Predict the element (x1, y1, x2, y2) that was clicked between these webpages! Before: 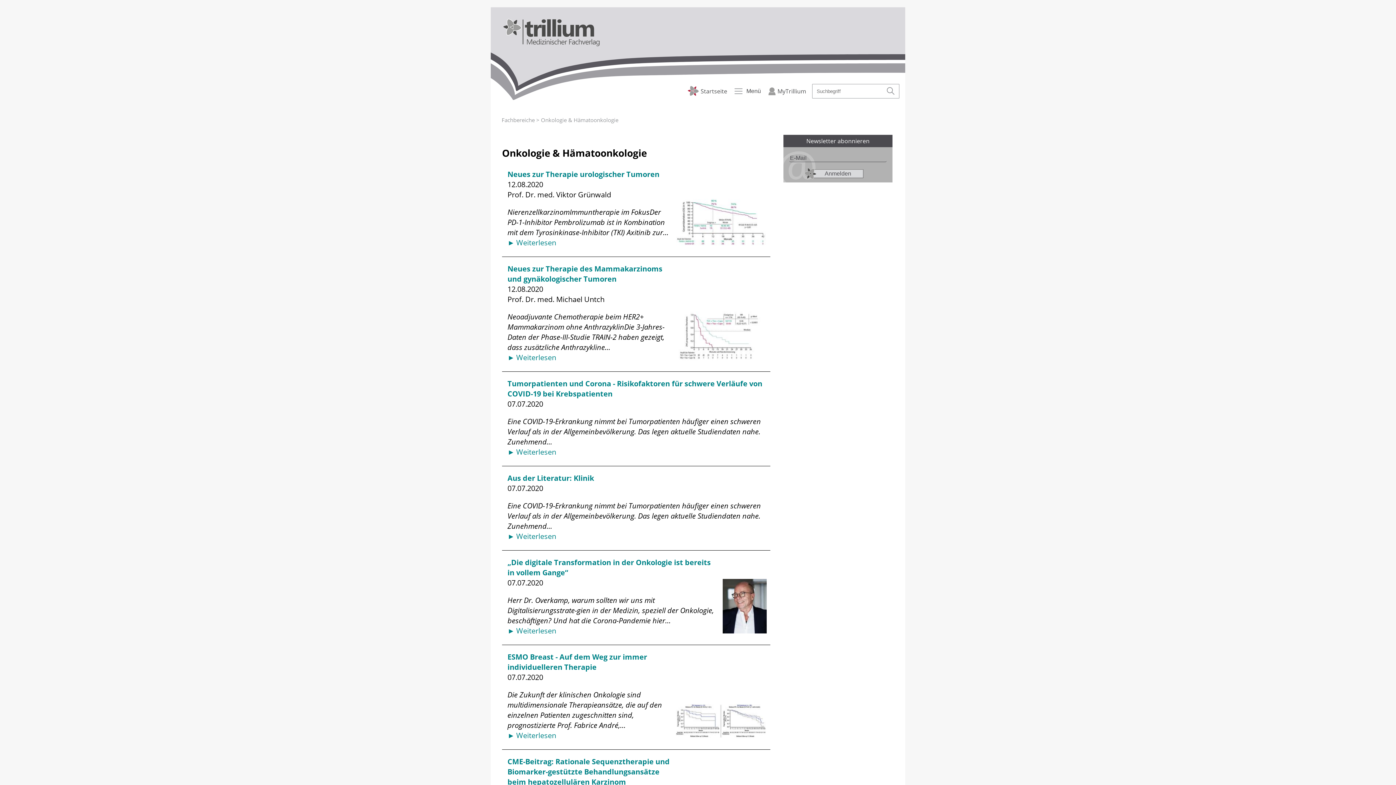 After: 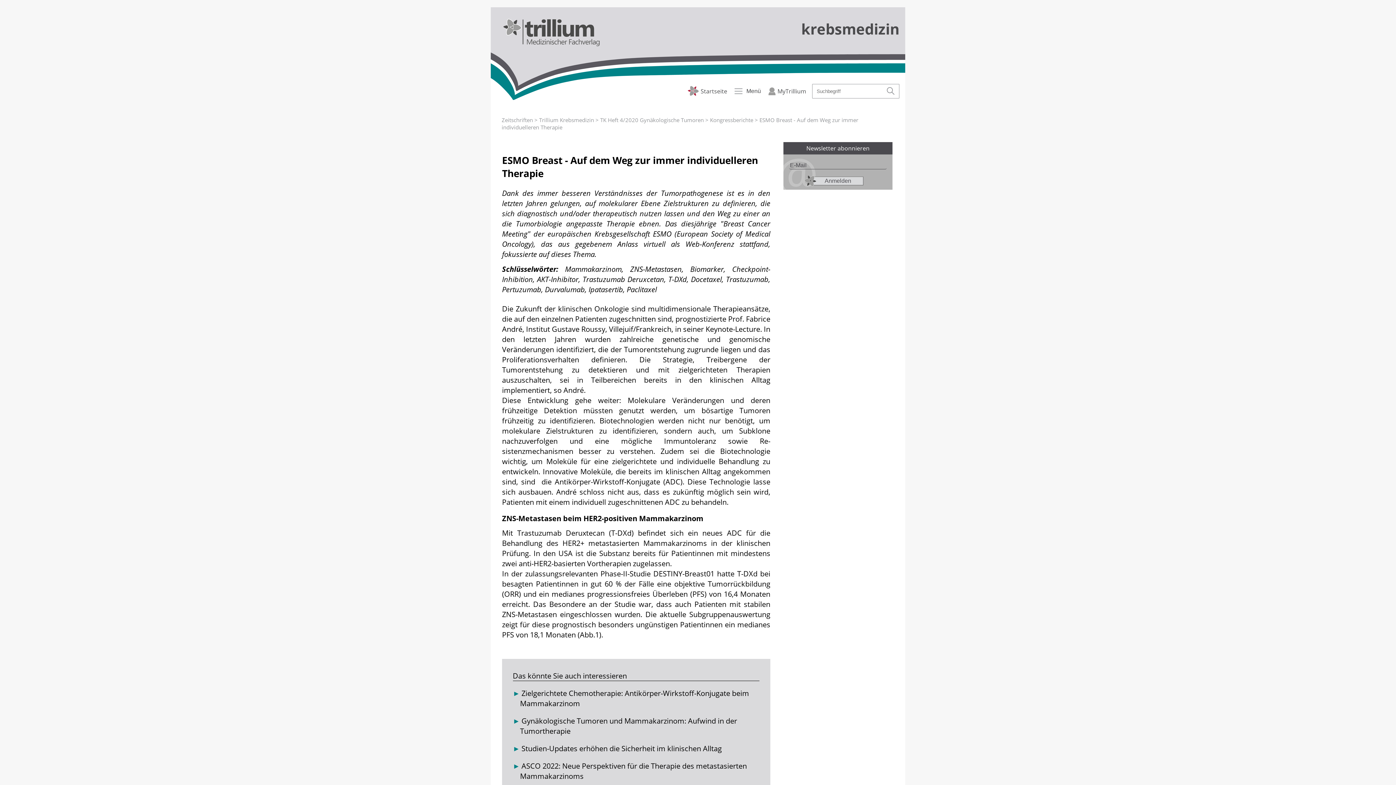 Action: label: Weiterlesen bbox: (507, 731, 556, 741)